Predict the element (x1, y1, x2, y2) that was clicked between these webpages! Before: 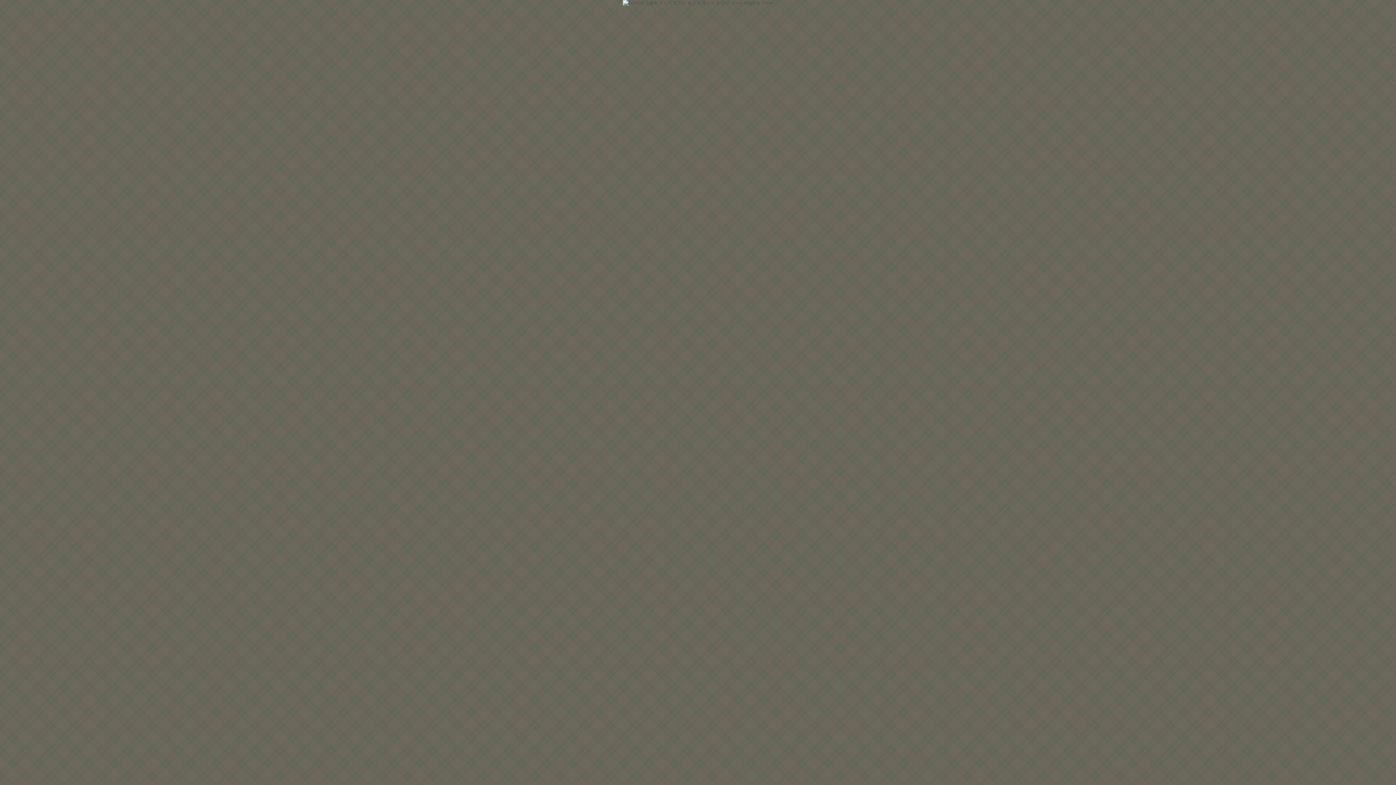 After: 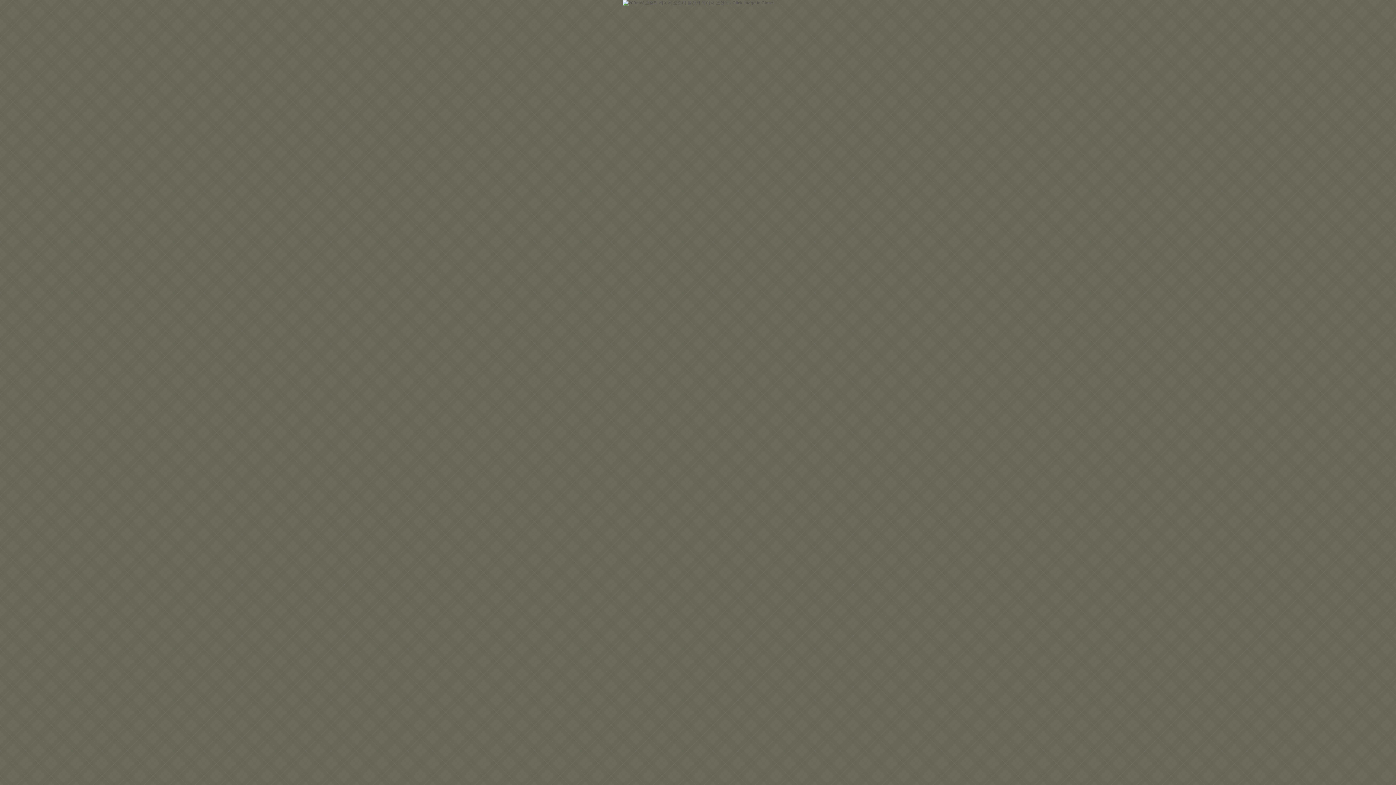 Action: bbox: (622, 0, 773, 4)